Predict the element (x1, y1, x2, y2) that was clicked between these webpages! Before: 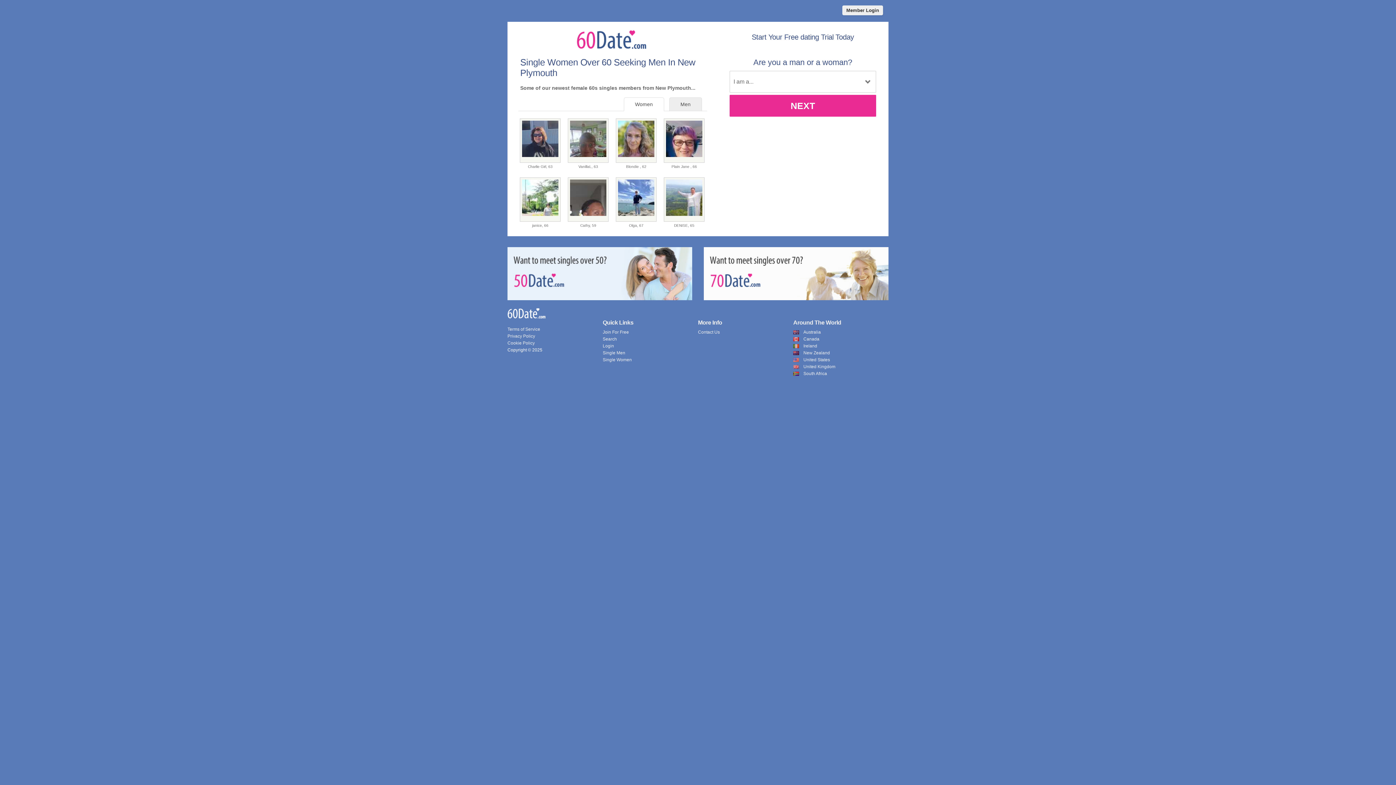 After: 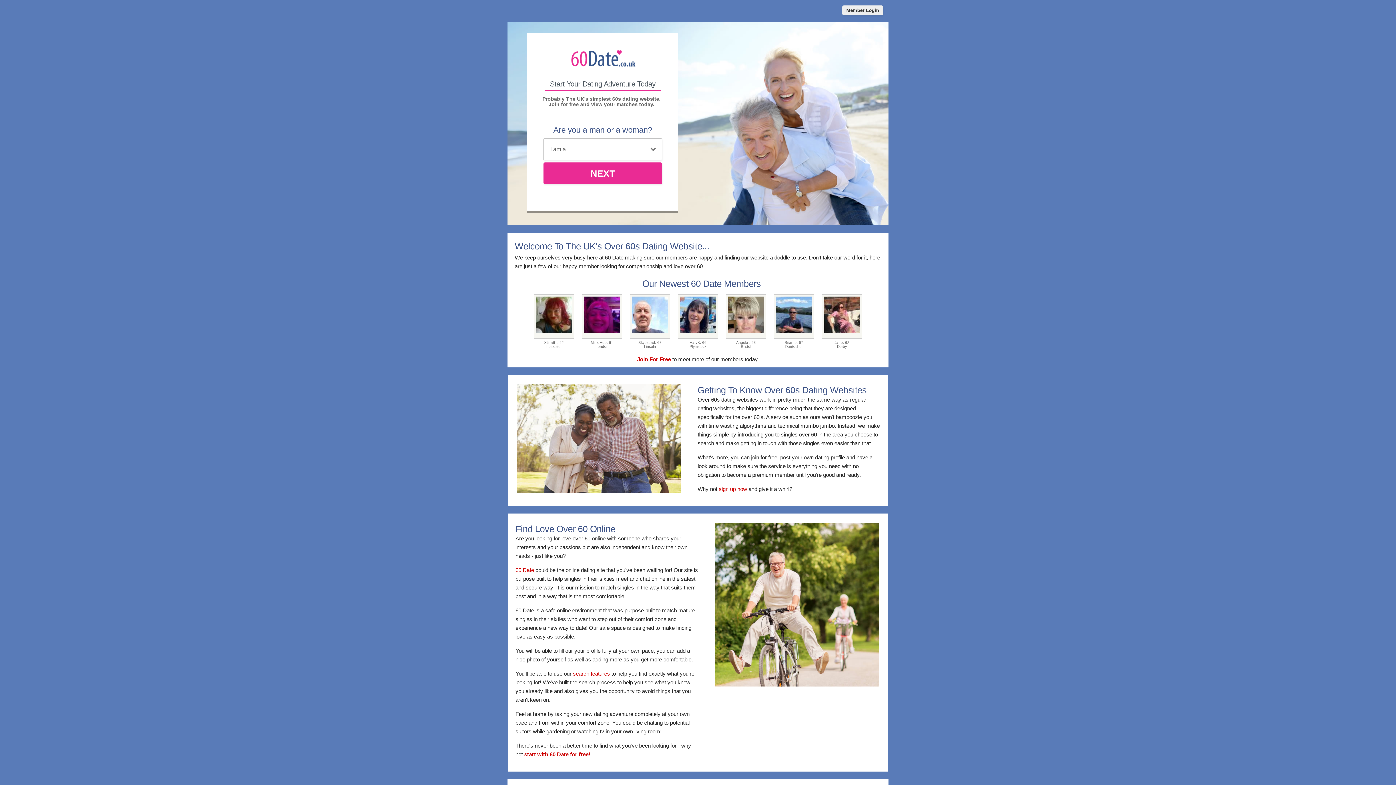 Action: label: United Kingdom bbox: (803, 364, 835, 369)